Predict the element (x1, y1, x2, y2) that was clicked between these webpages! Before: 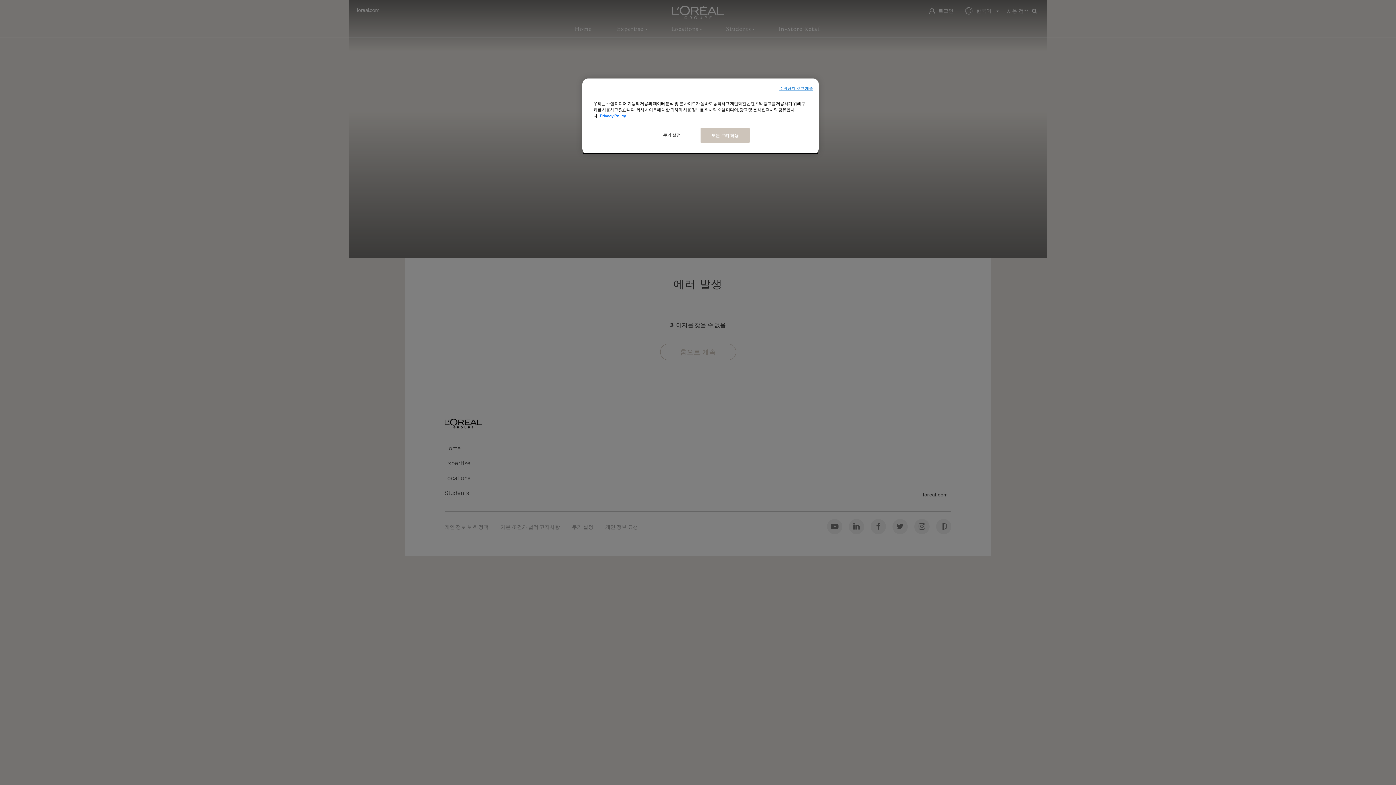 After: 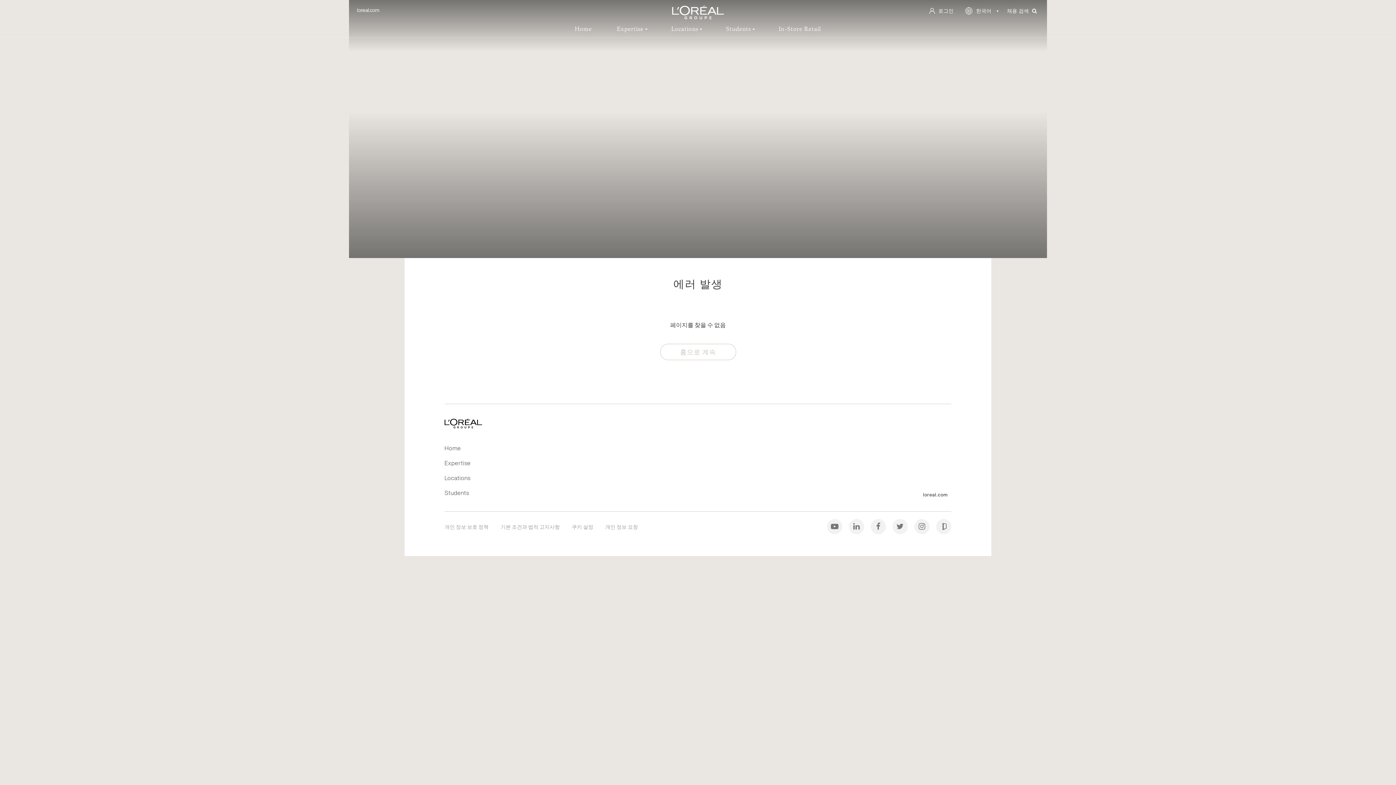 Action: bbox: (779, 85, 813, 91) label: 수락하지 않고 계속